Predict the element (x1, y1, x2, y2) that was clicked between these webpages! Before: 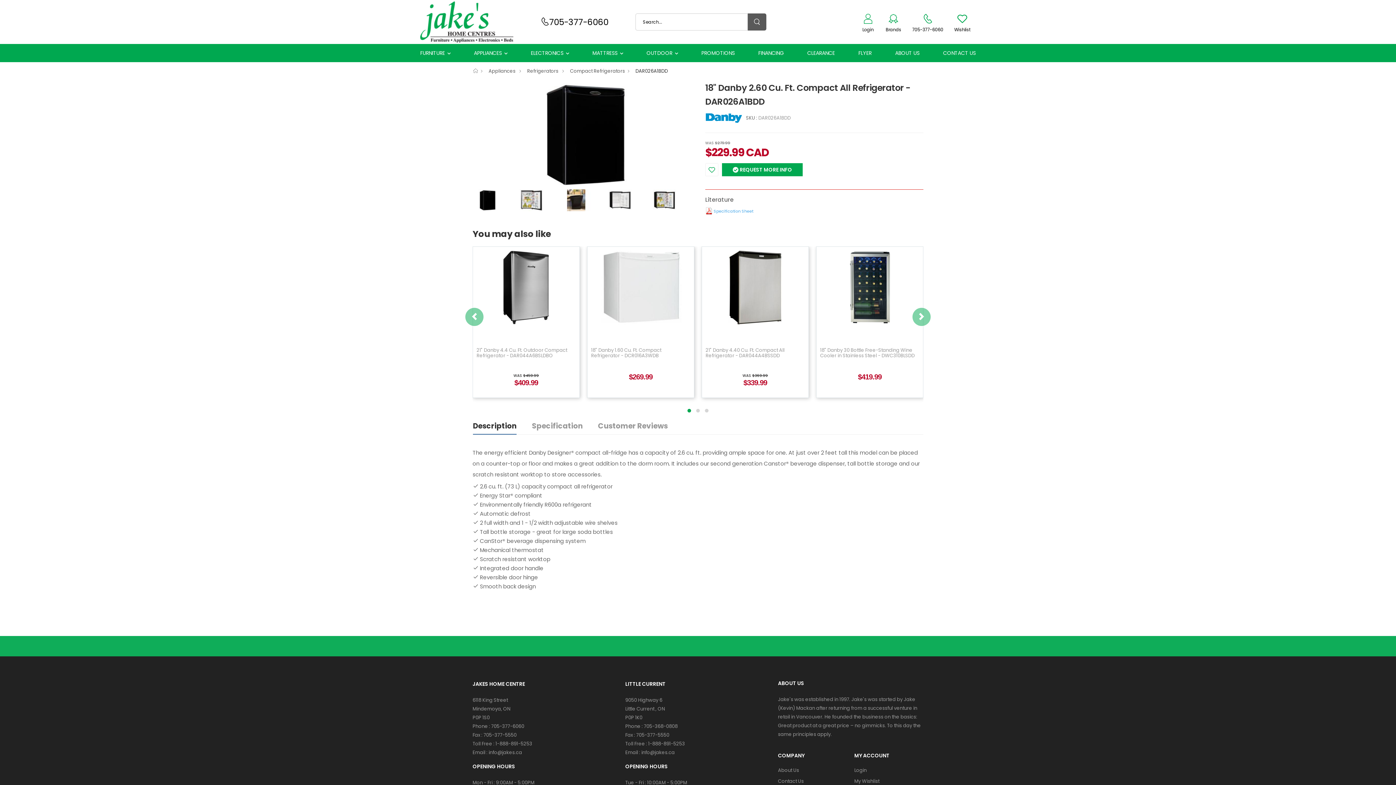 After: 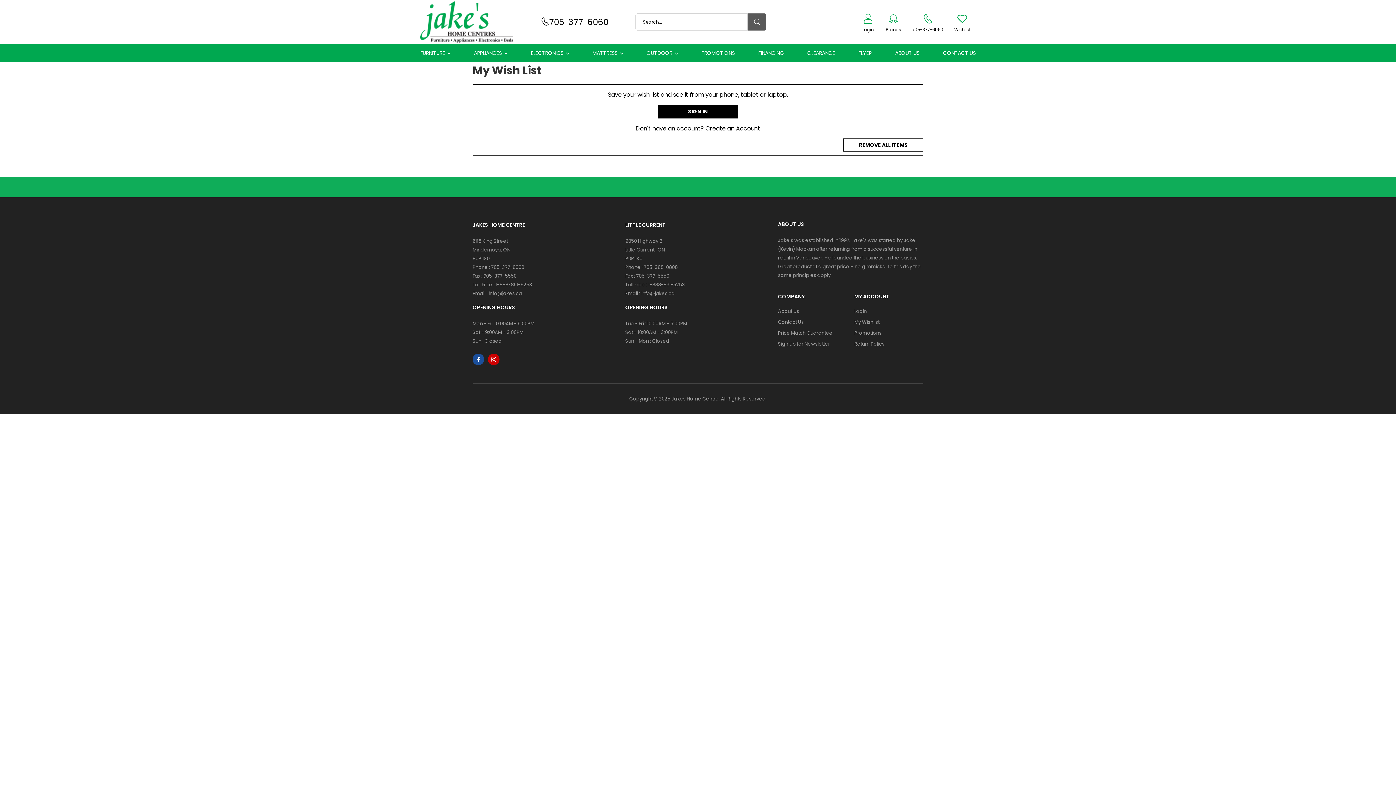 Action: label: Wishlist bbox: (954, 12, 970, 32)